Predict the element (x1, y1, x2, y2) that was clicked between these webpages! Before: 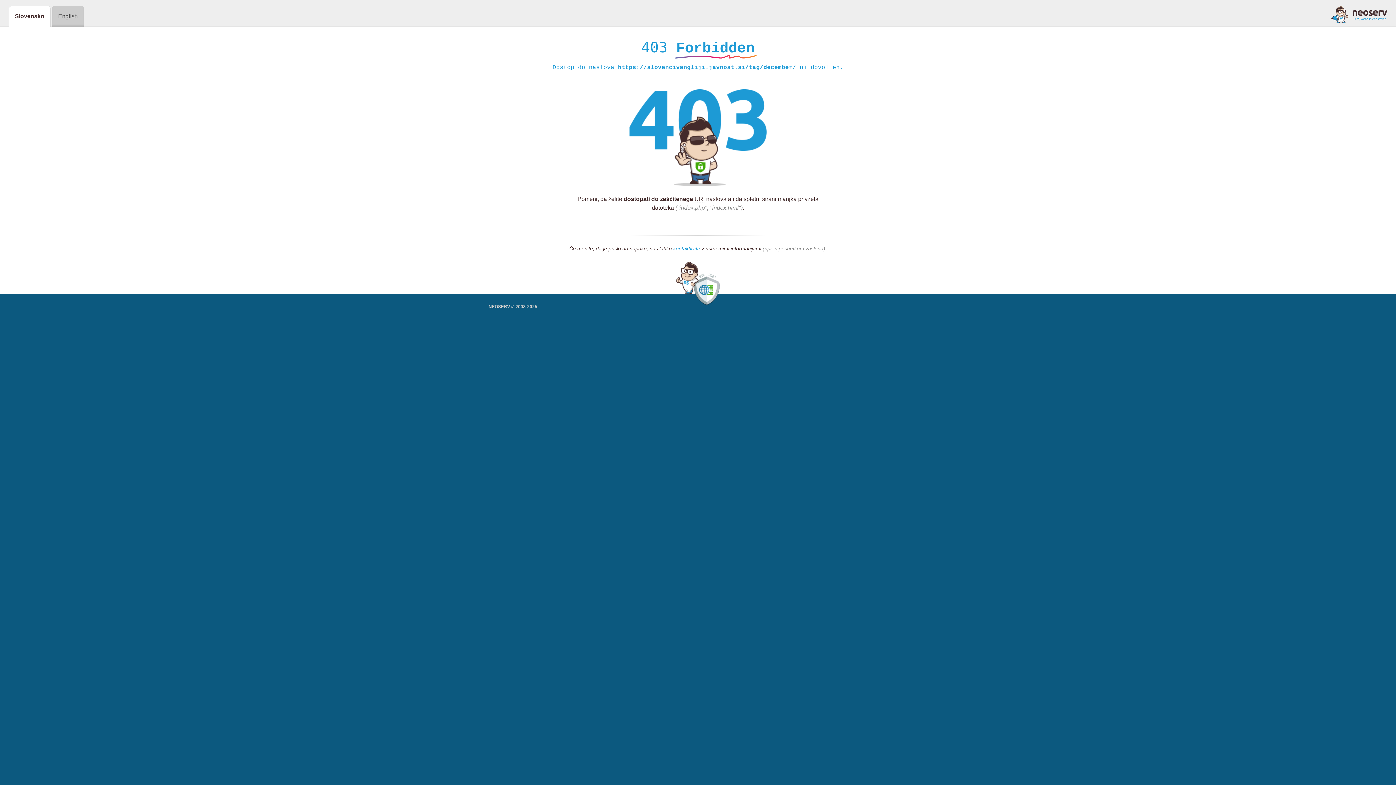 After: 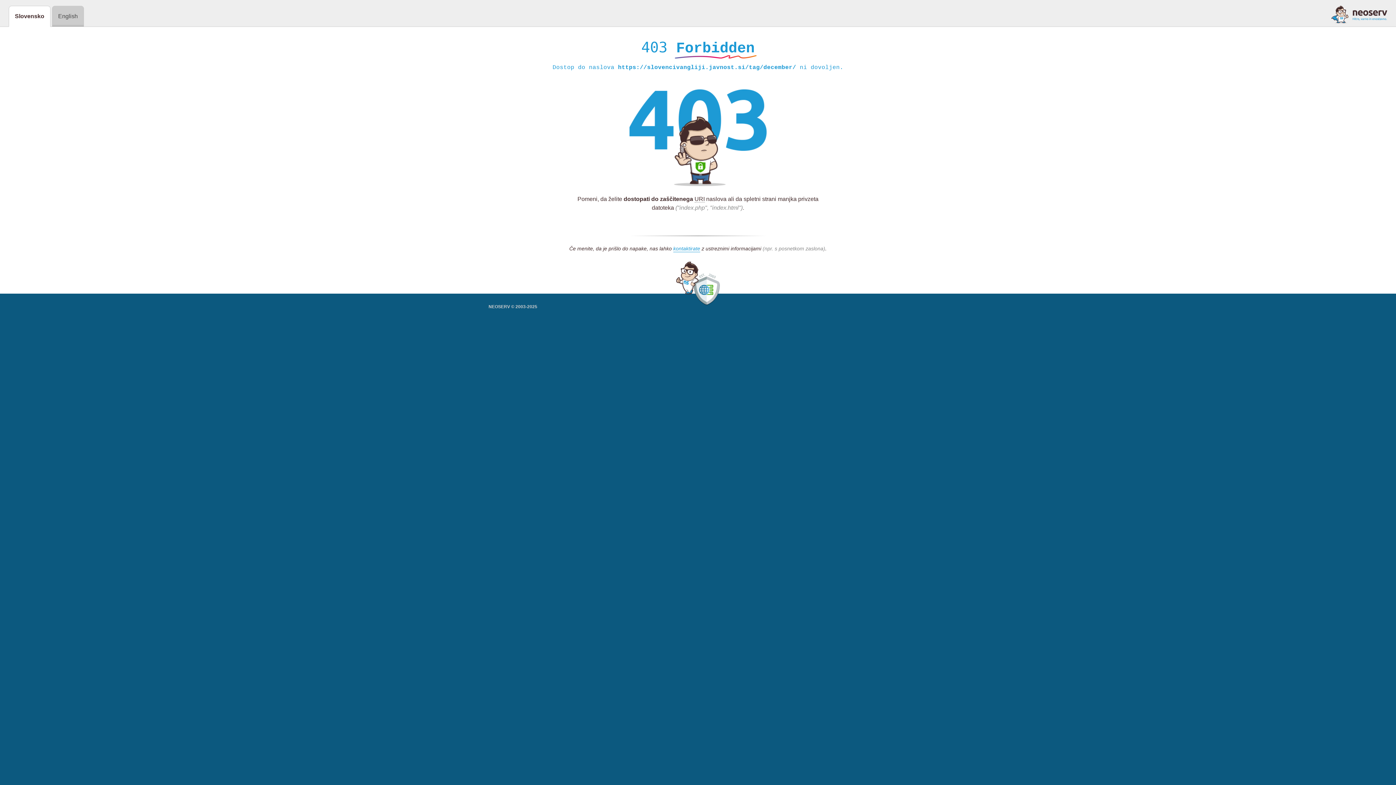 Action: bbox: (1331, 5, 1387, 23)